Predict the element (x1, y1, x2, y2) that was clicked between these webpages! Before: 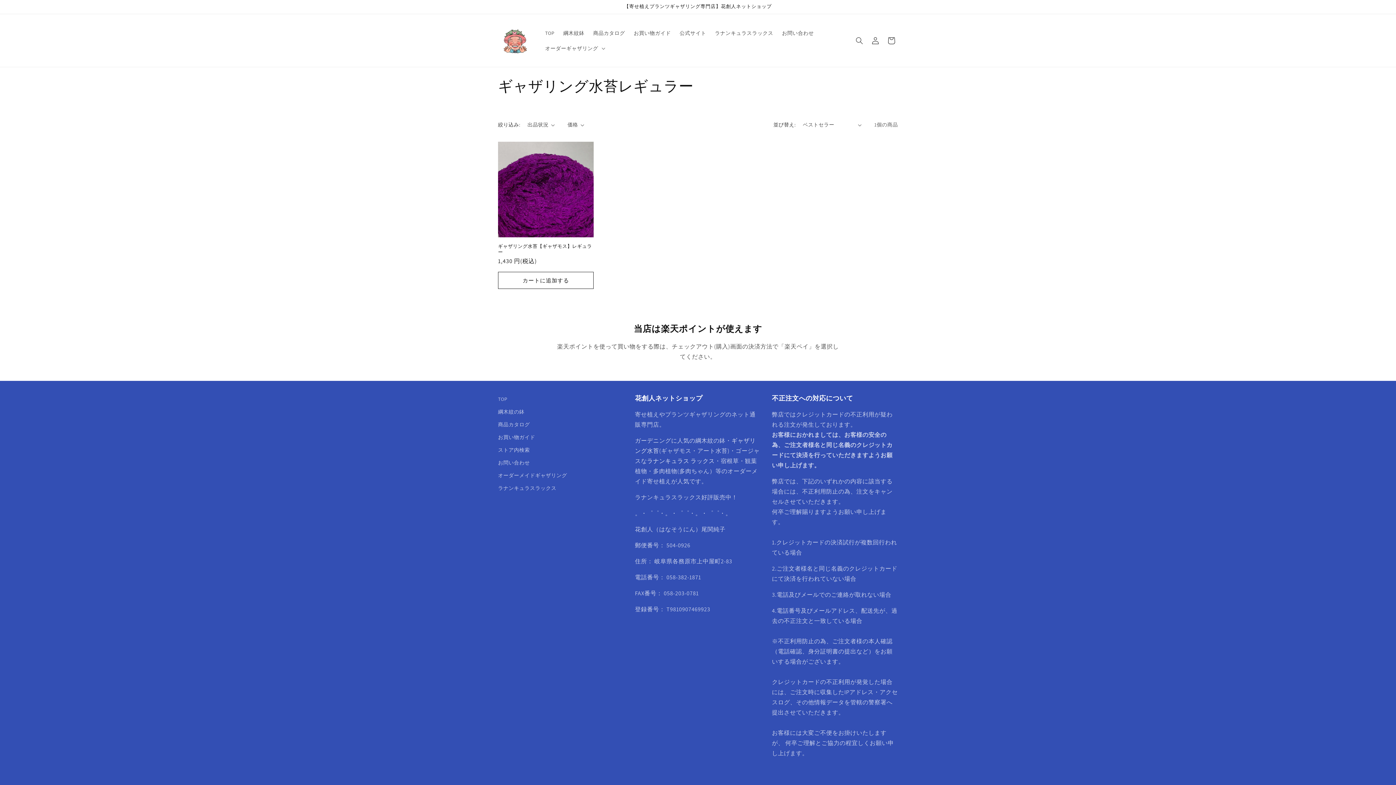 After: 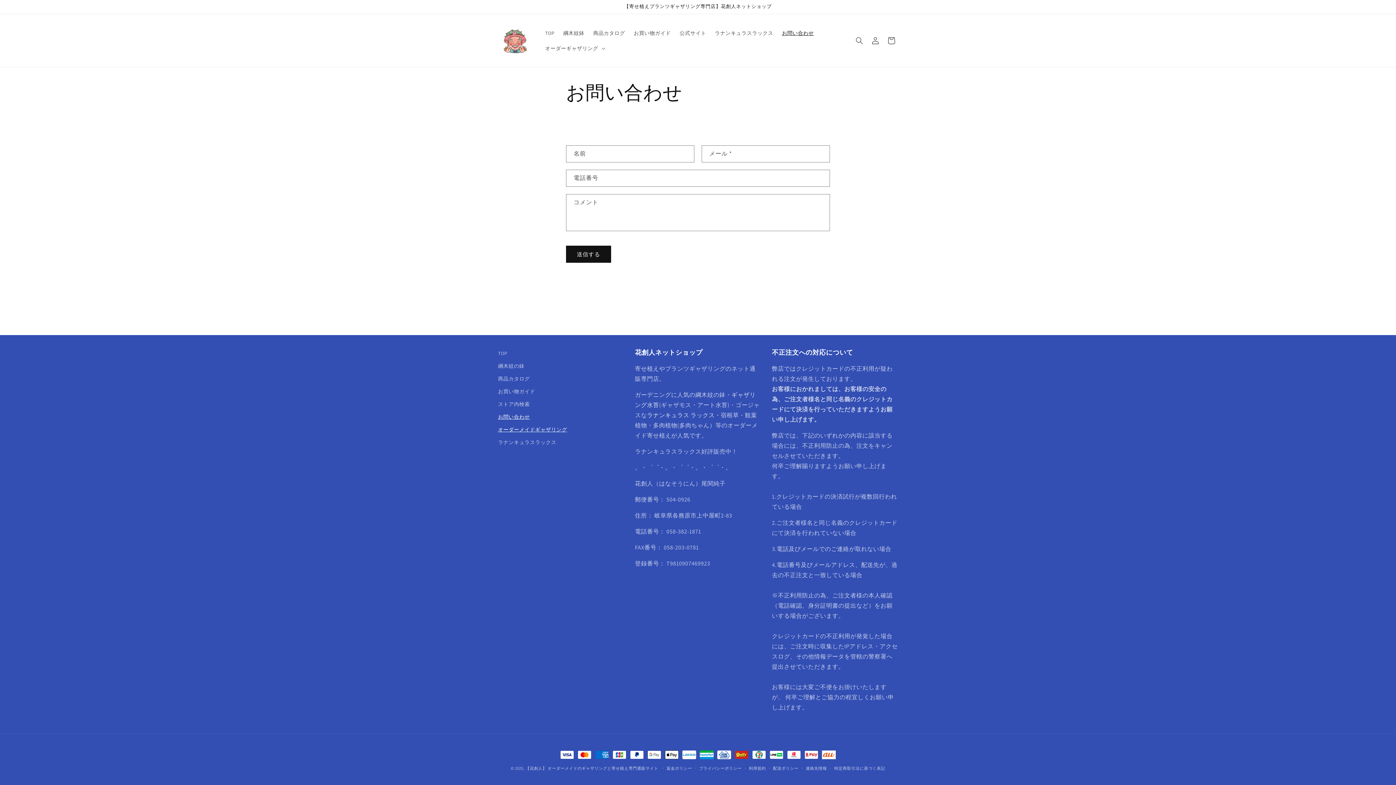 Action: bbox: (777, 25, 818, 40) label: お問い合わせ